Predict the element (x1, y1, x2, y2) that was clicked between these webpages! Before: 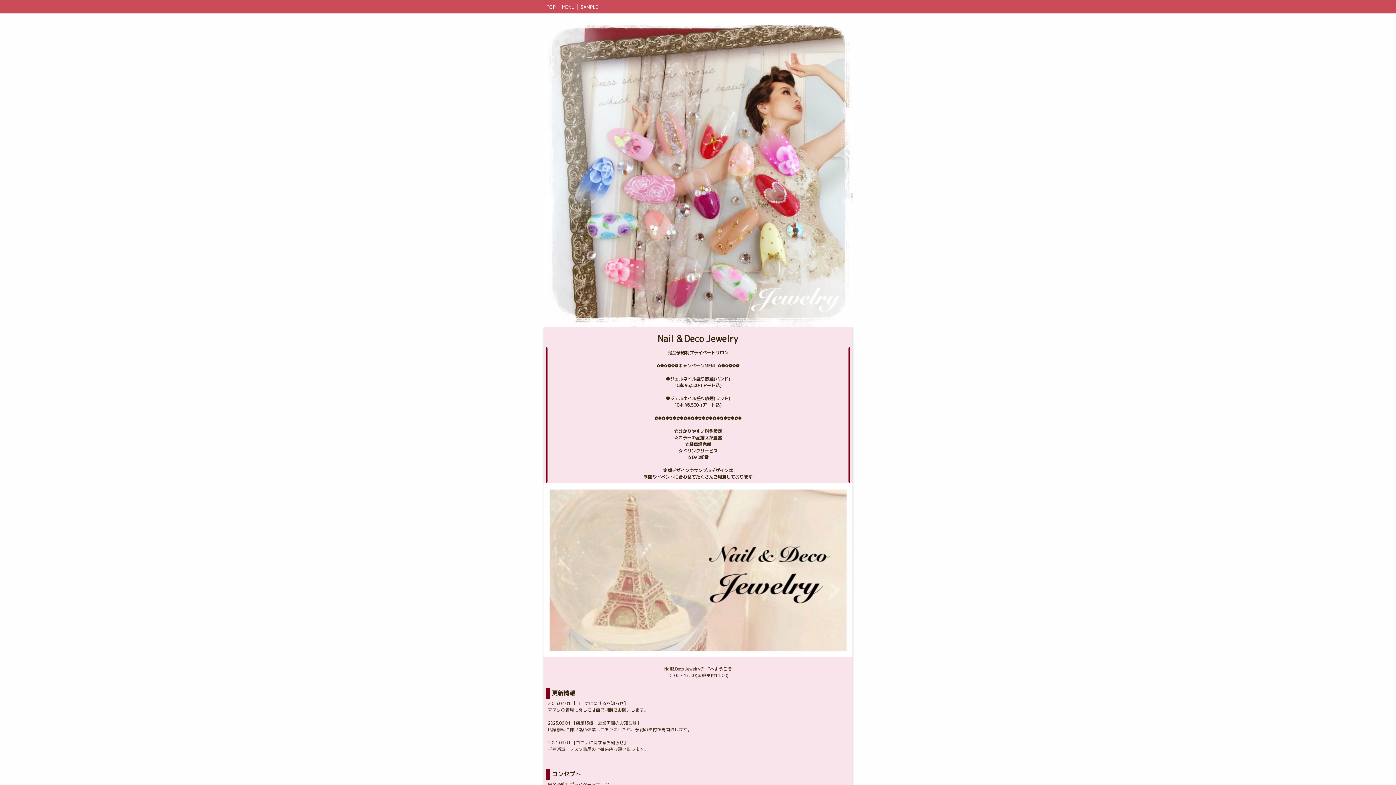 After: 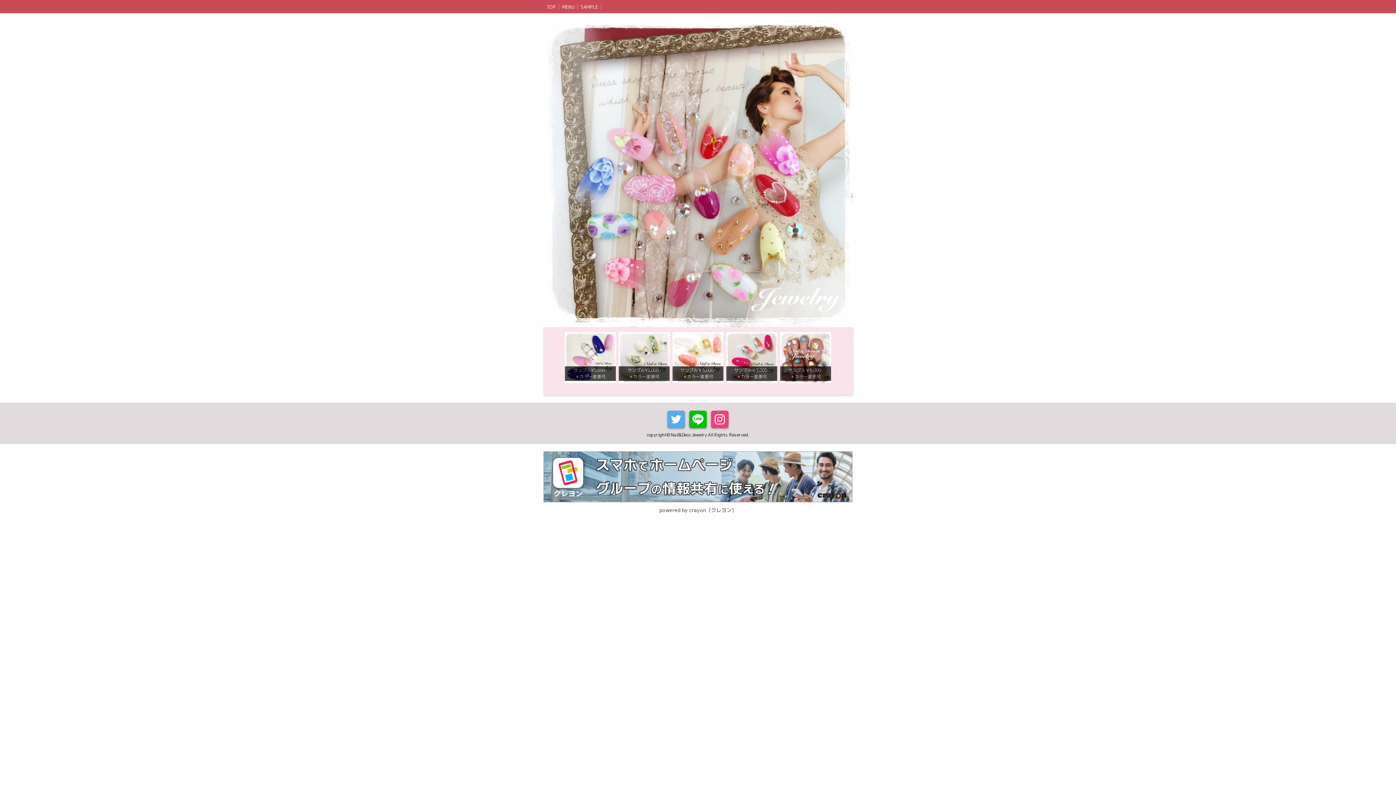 Action: label: SAMPLE bbox: (577, 0, 601, 13)